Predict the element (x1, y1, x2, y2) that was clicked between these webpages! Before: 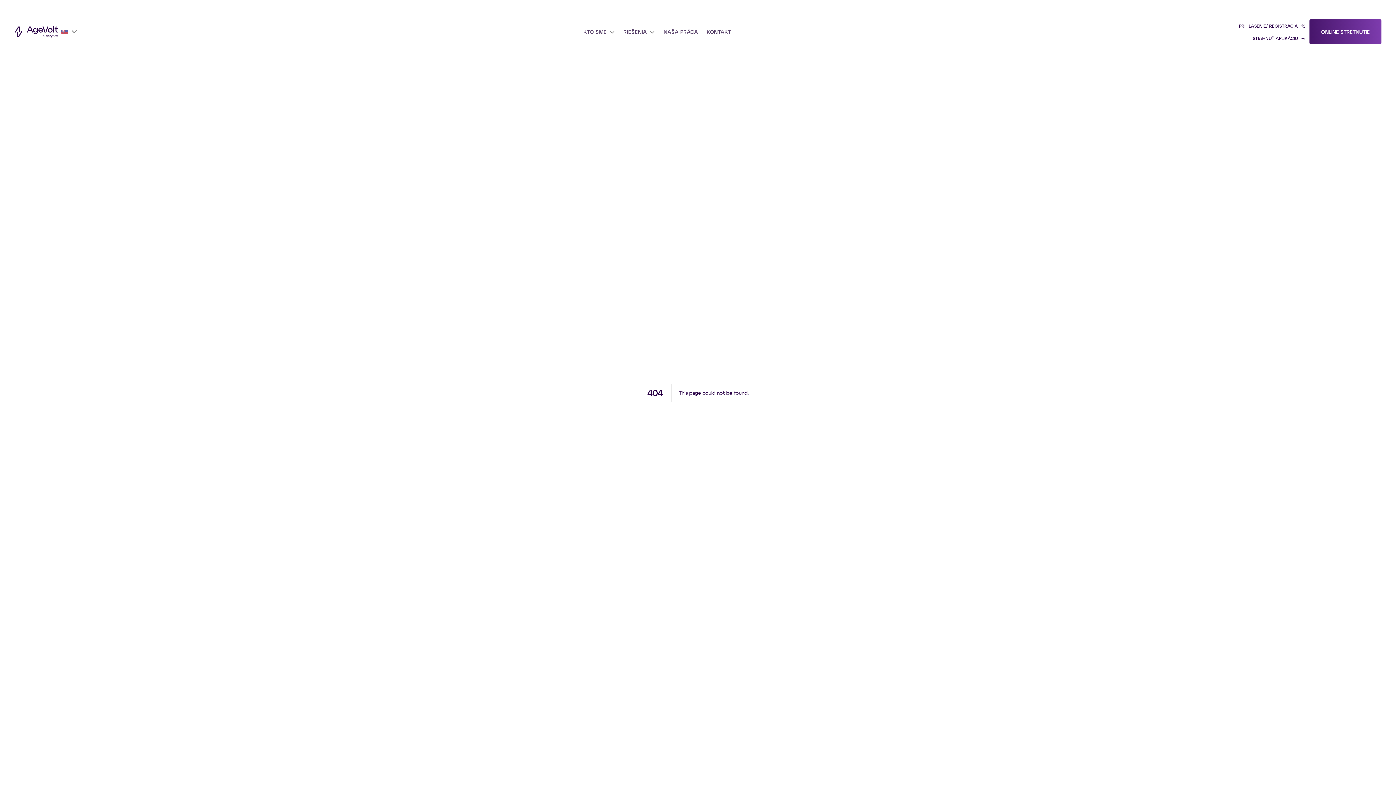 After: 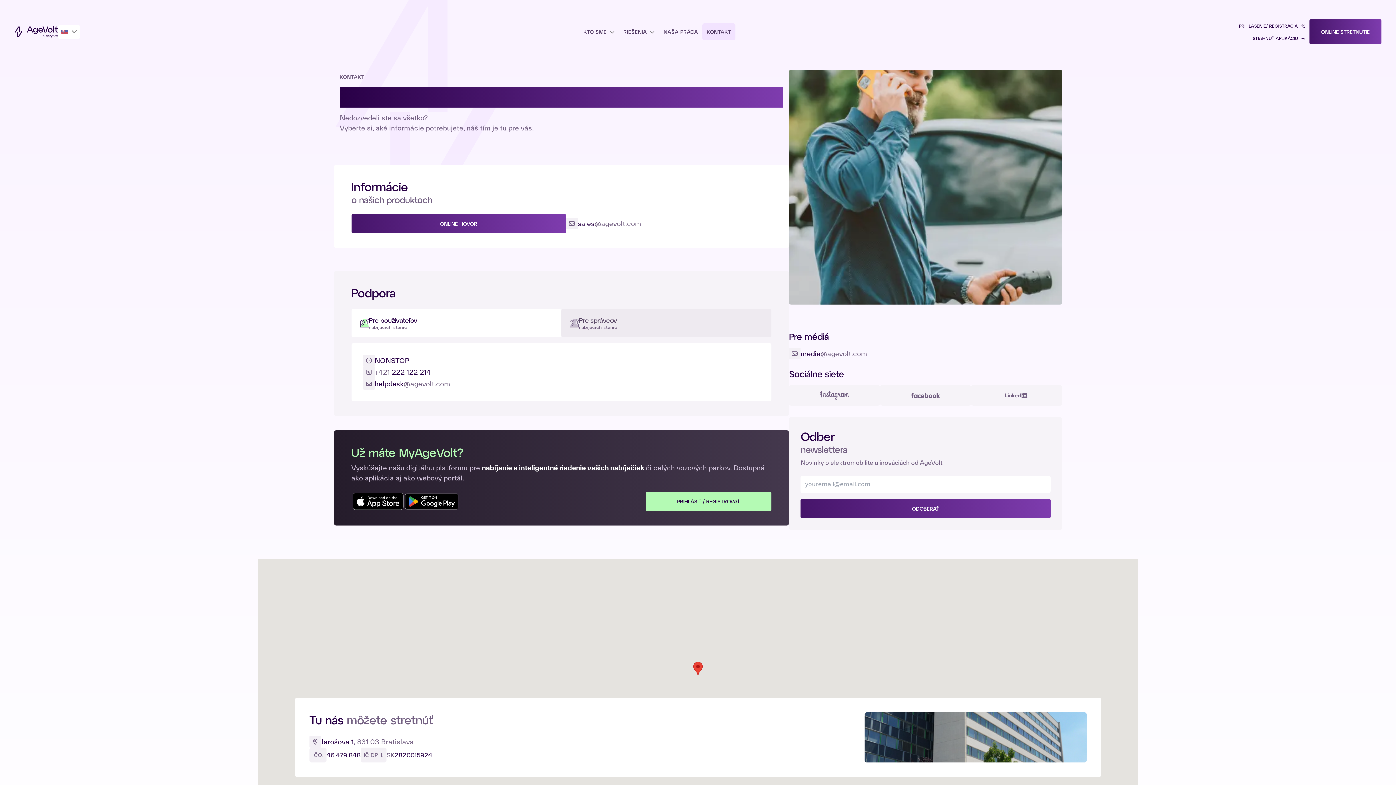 Action: bbox: (702, 17, 735, 46) label: KONTAKT